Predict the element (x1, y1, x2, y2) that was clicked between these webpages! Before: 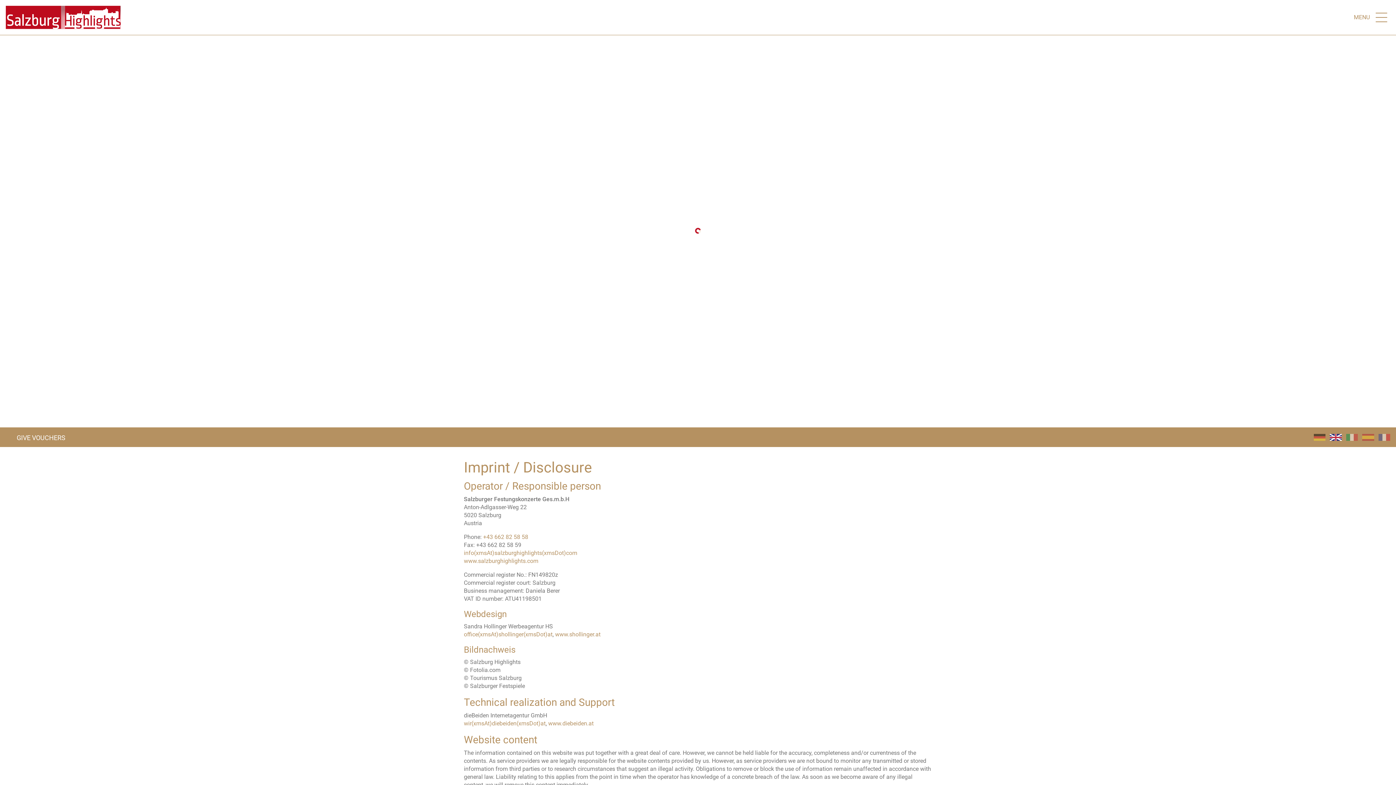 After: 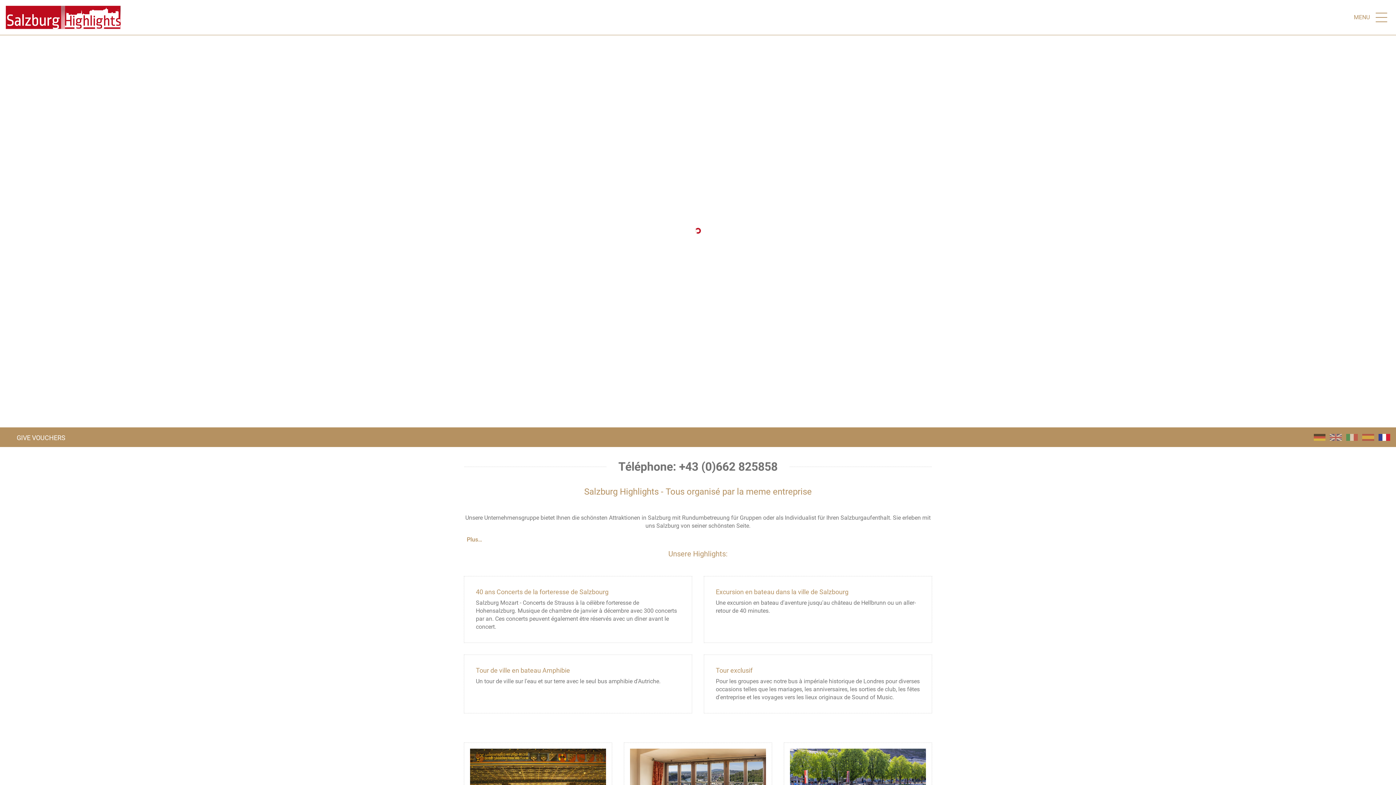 Action: bbox: (1378, 433, 1390, 440)